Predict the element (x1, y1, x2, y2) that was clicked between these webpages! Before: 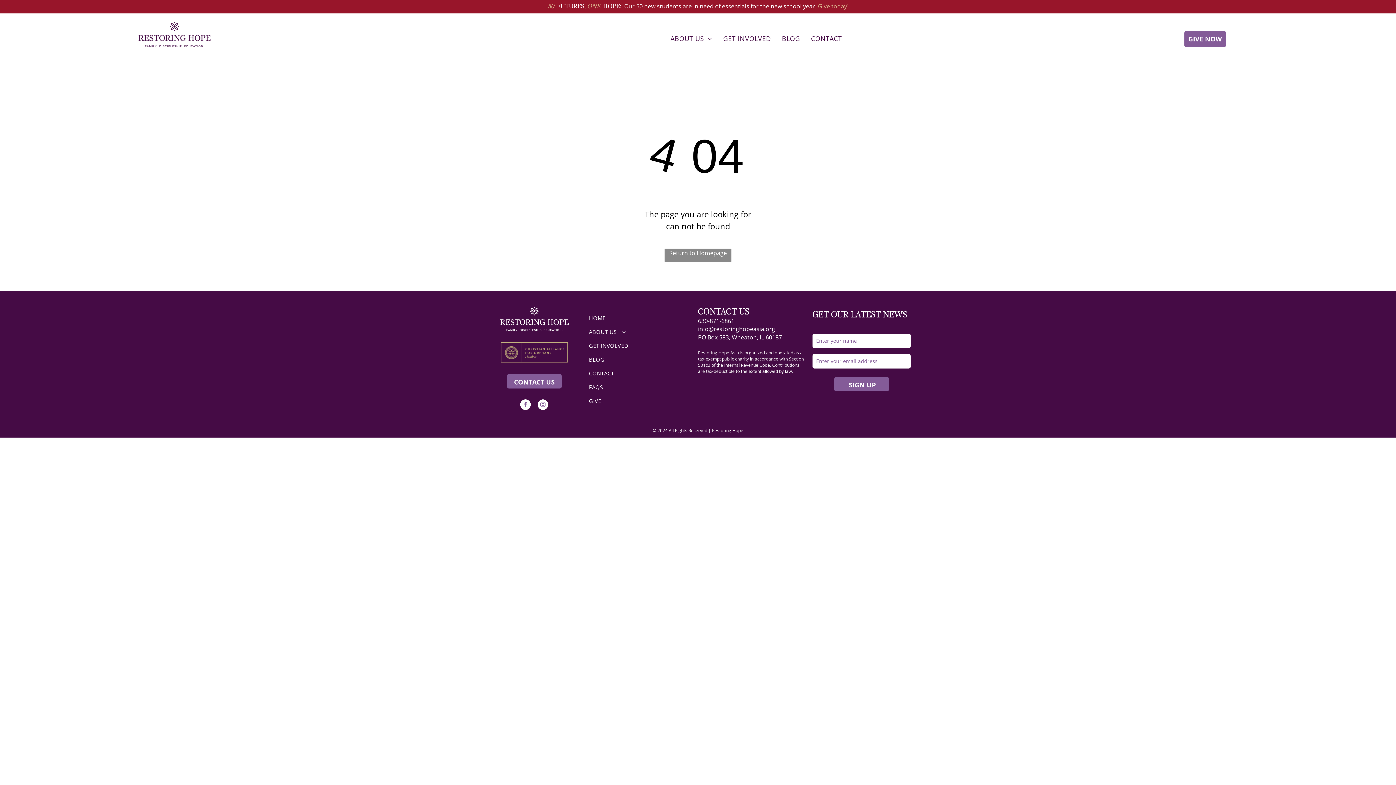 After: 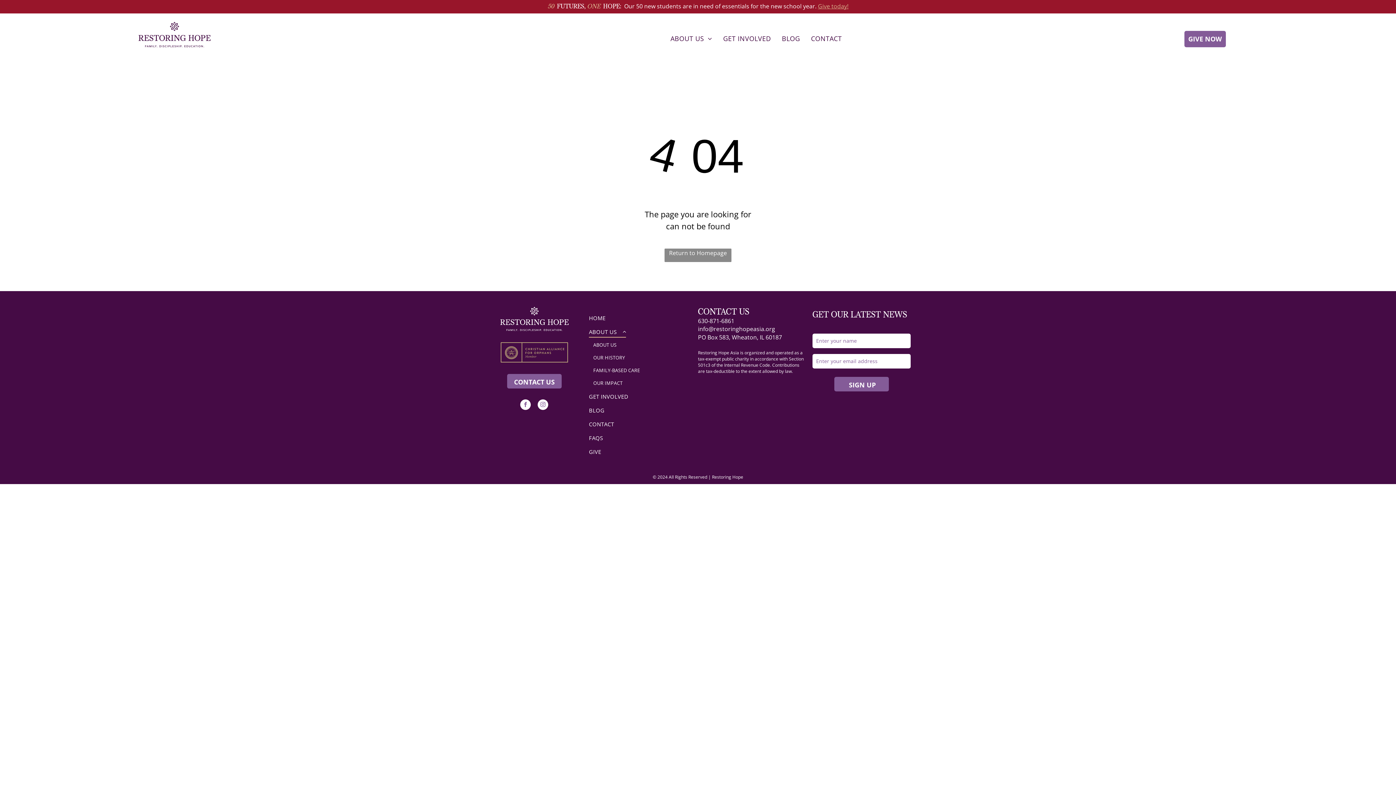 Action: bbox: (589, 325, 677, 338) label: ABOUT US